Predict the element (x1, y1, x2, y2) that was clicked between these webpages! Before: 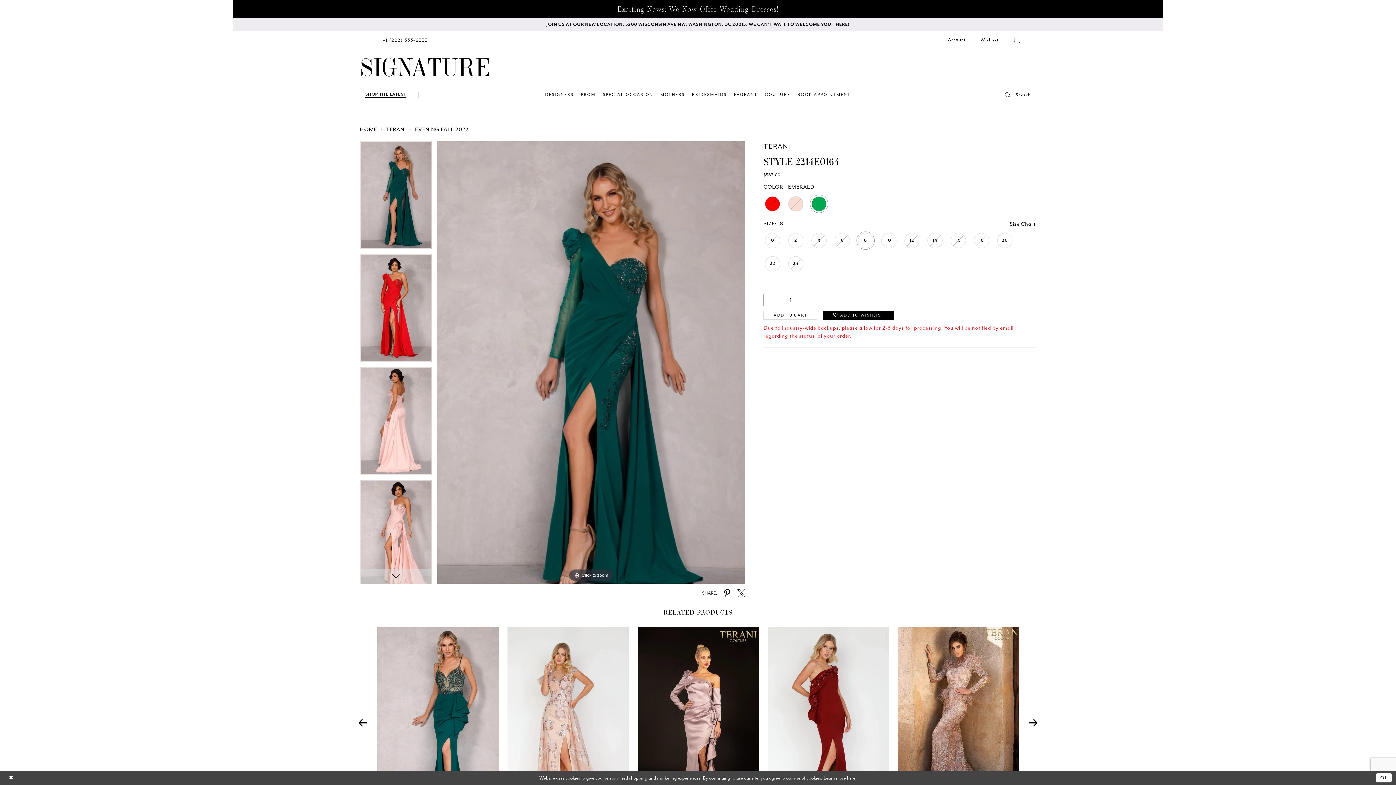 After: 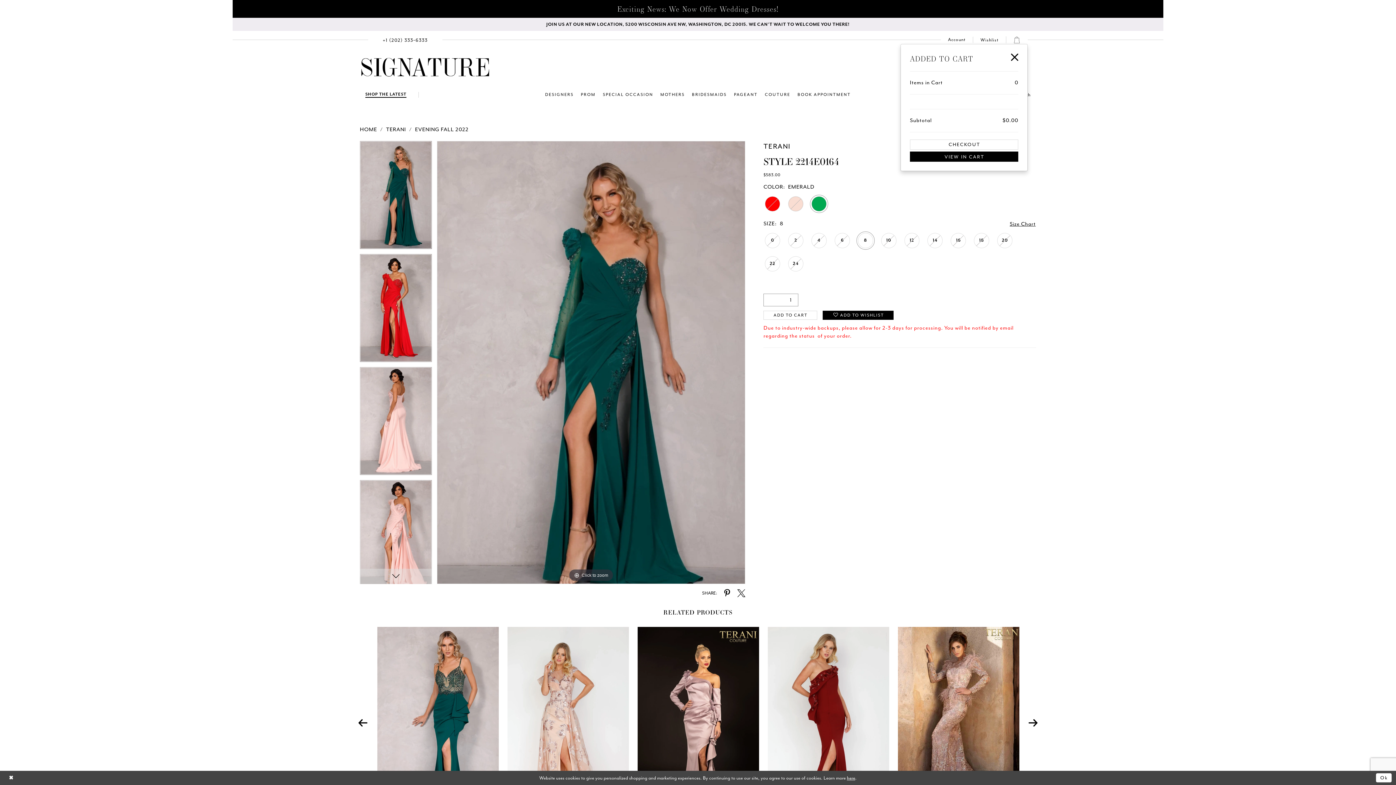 Action: label: Toggle cart bbox: (1006, 36, 1028, 43)